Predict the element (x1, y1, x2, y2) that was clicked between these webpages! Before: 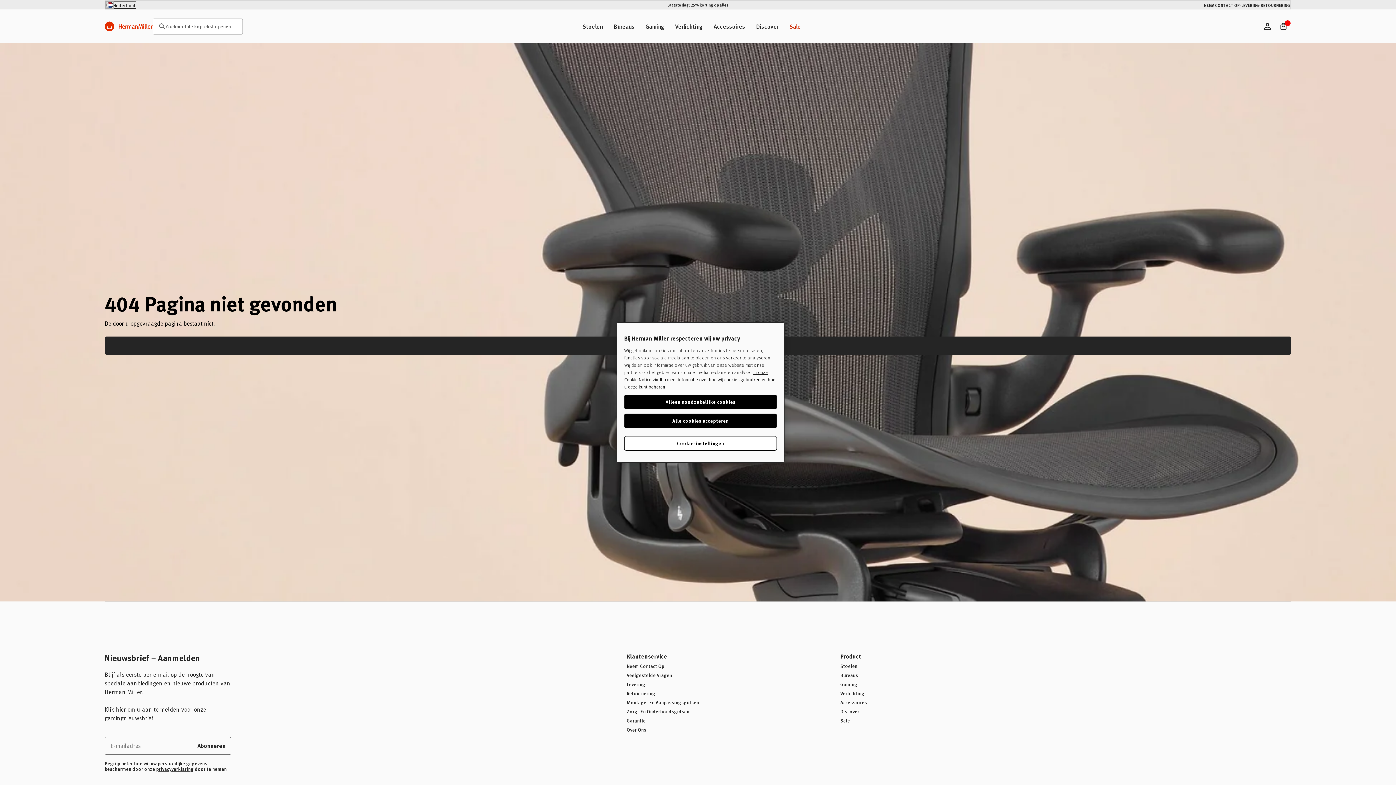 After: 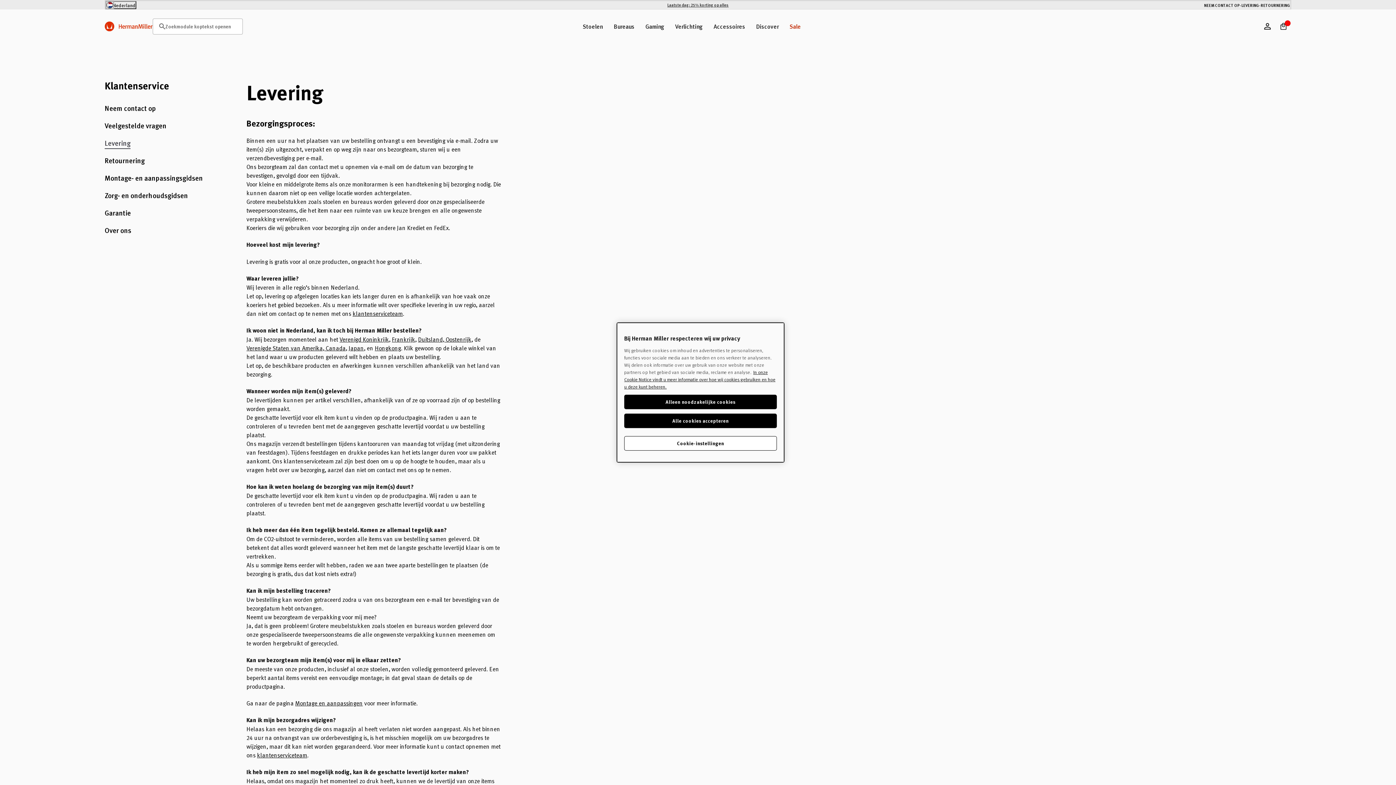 Action: bbox: (626, 681, 645, 687) label: Levering